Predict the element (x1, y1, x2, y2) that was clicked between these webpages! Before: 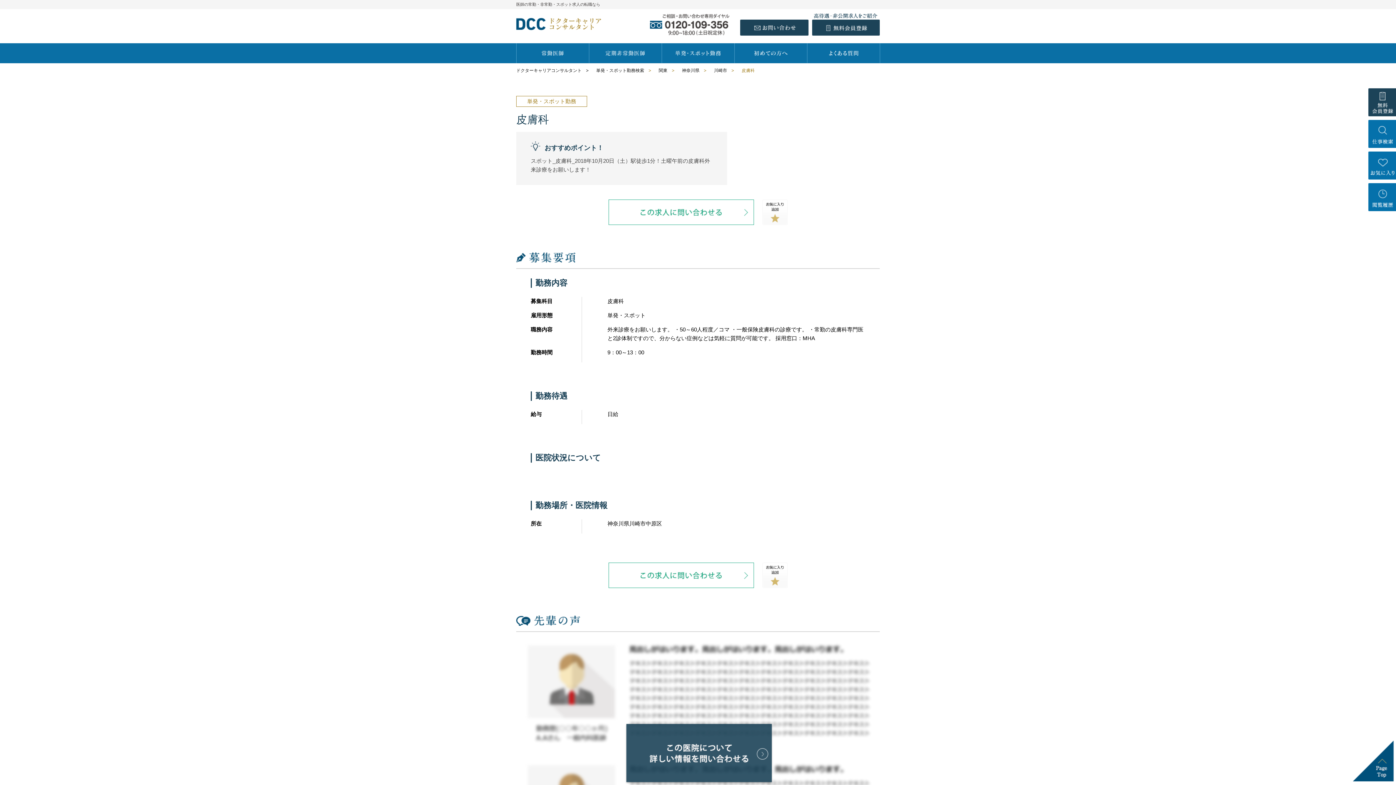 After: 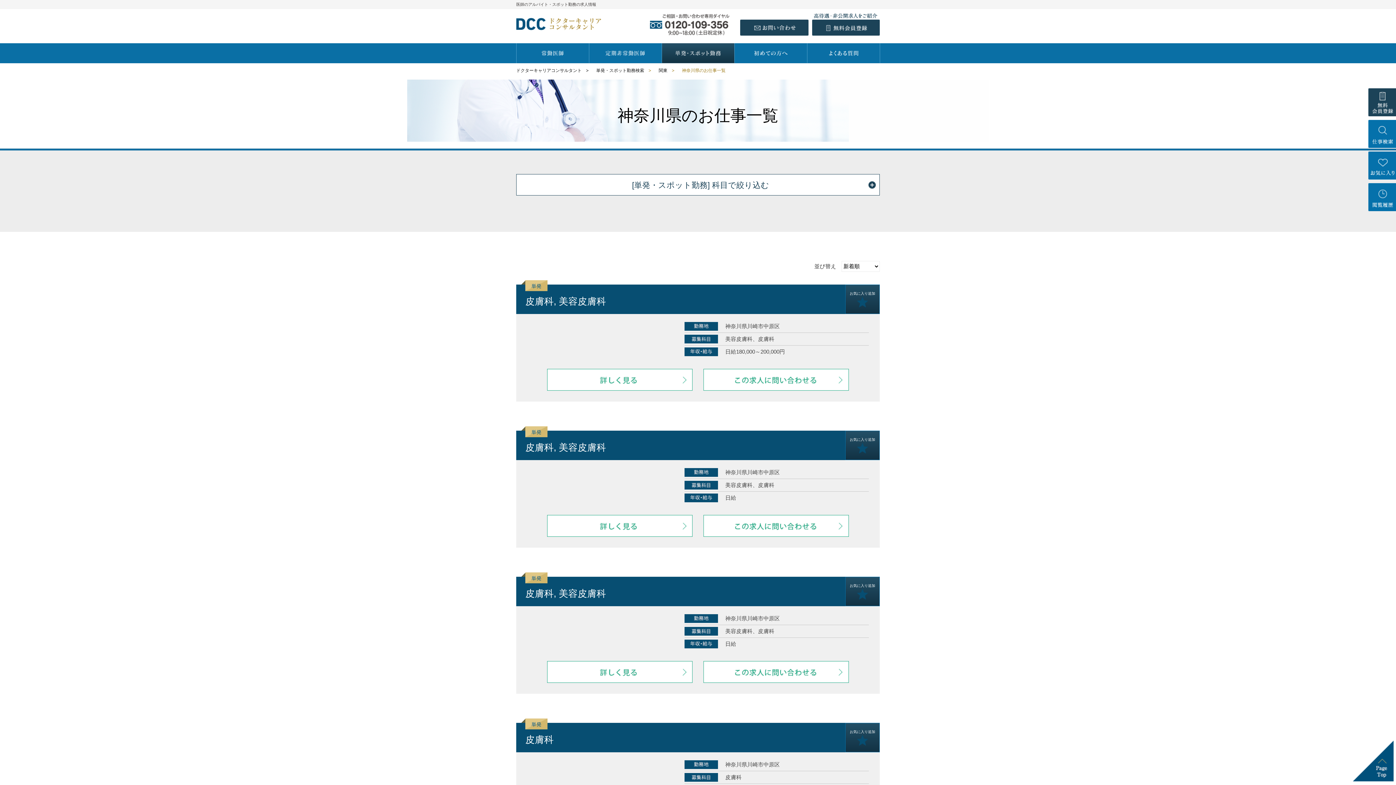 Action: bbox: (682, 67, 699, 73) label: 神奈川県